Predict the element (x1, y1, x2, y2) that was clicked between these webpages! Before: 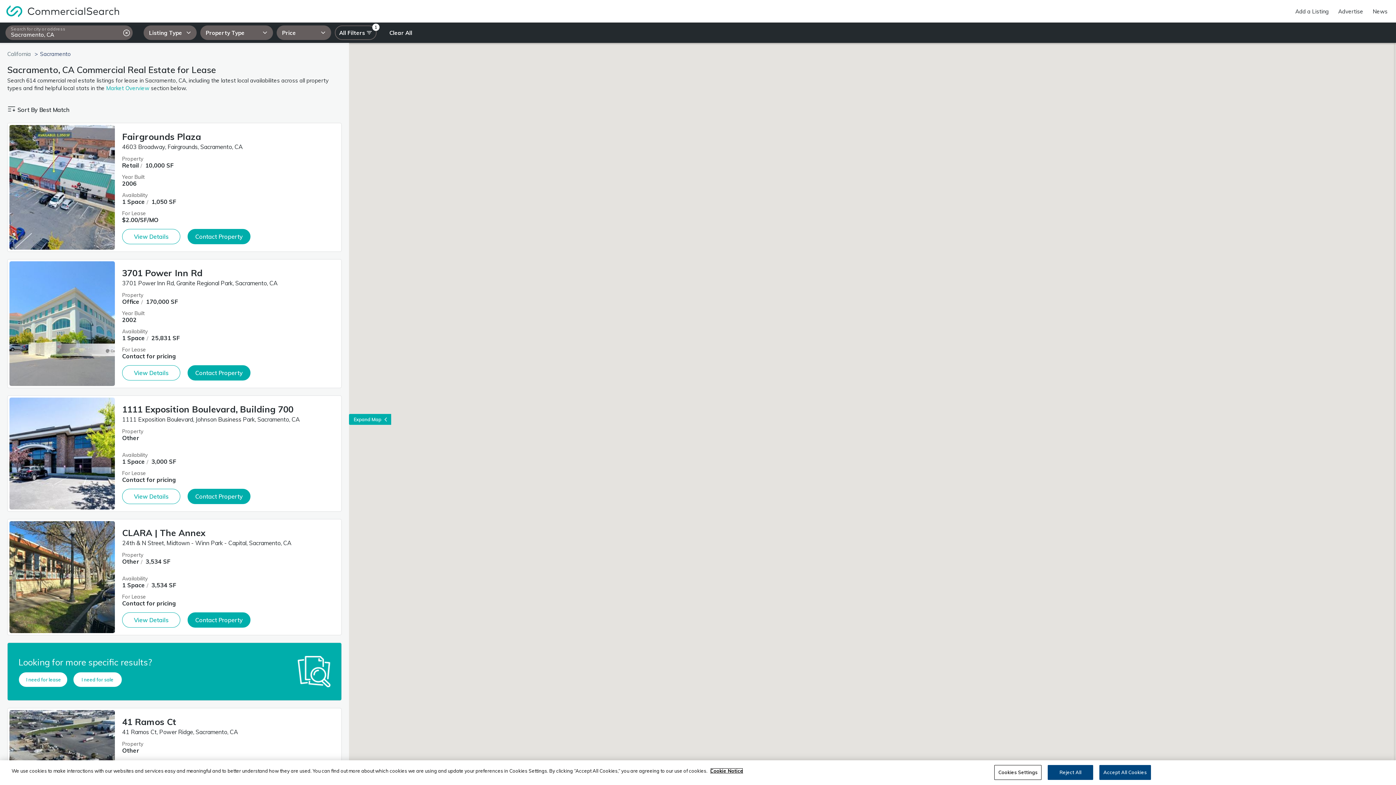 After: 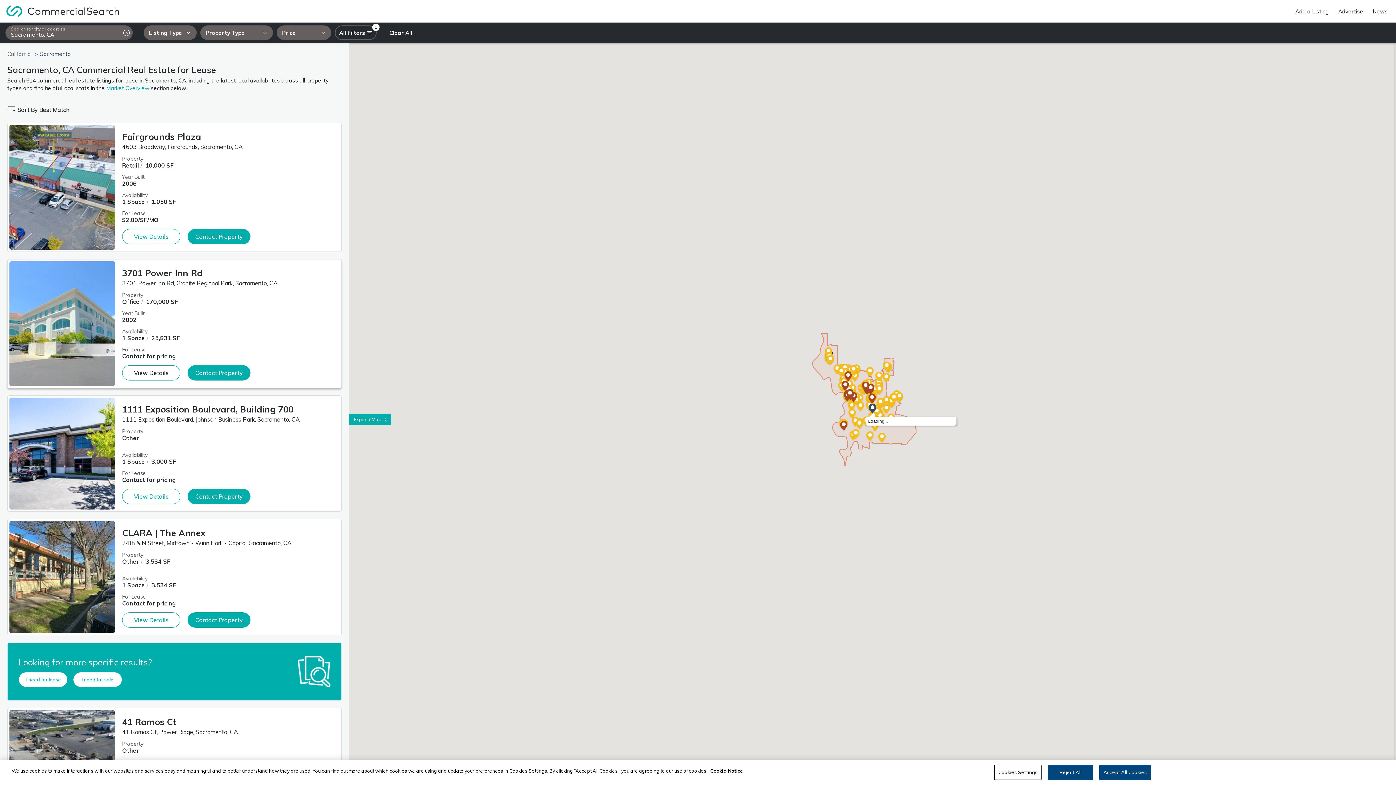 Action: label: View Details
(opens in new window) bbox: (122, 365, 180, 380)